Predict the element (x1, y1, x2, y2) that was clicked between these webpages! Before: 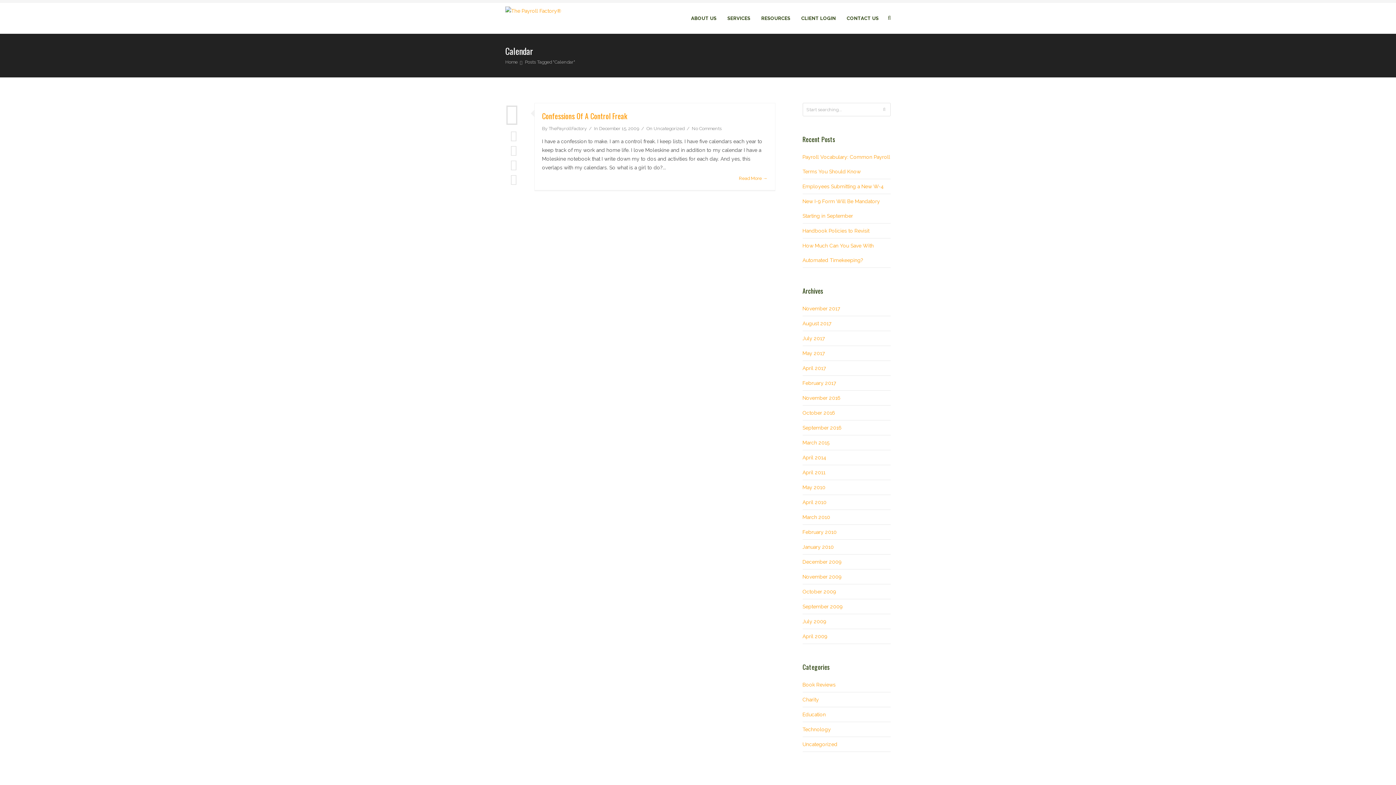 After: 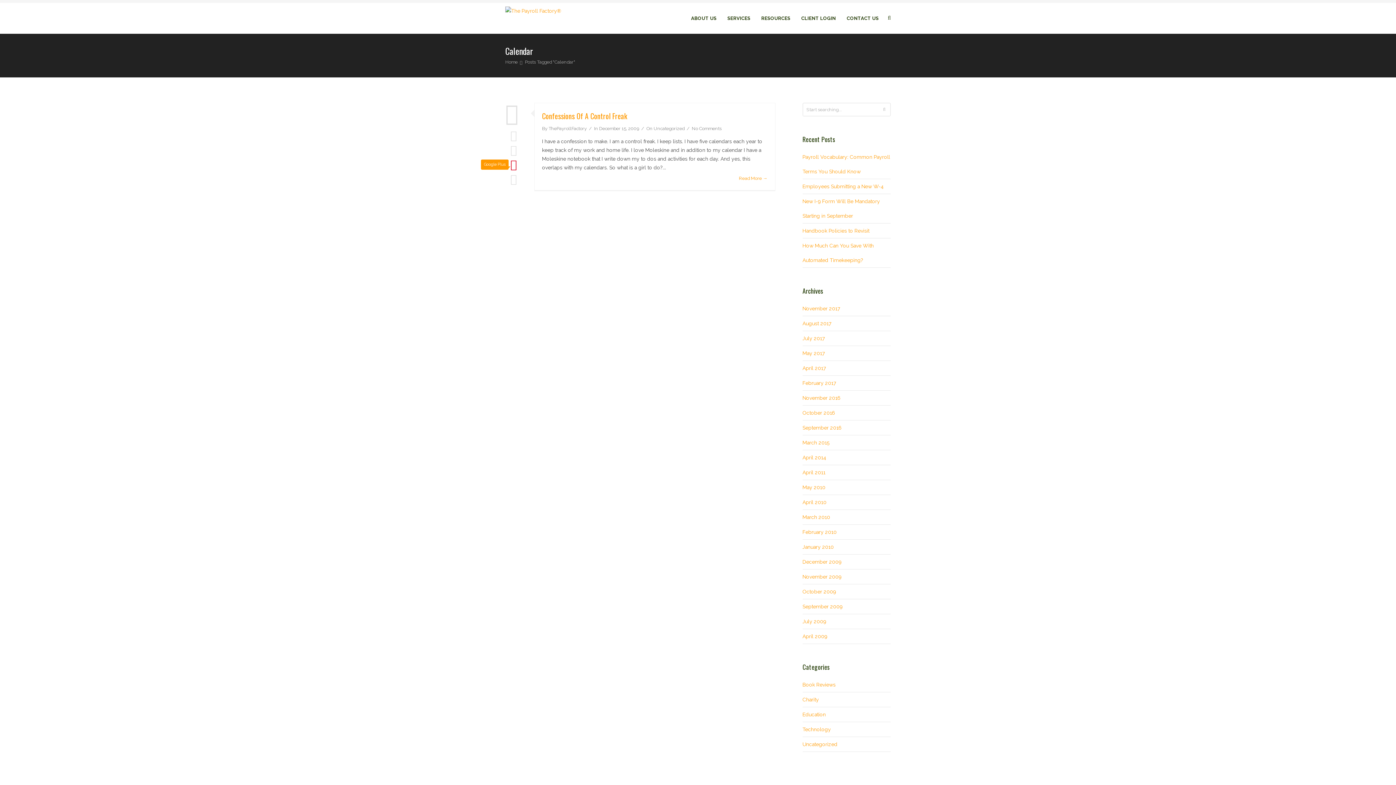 Action: bbox: (510, 159, 517, 170)